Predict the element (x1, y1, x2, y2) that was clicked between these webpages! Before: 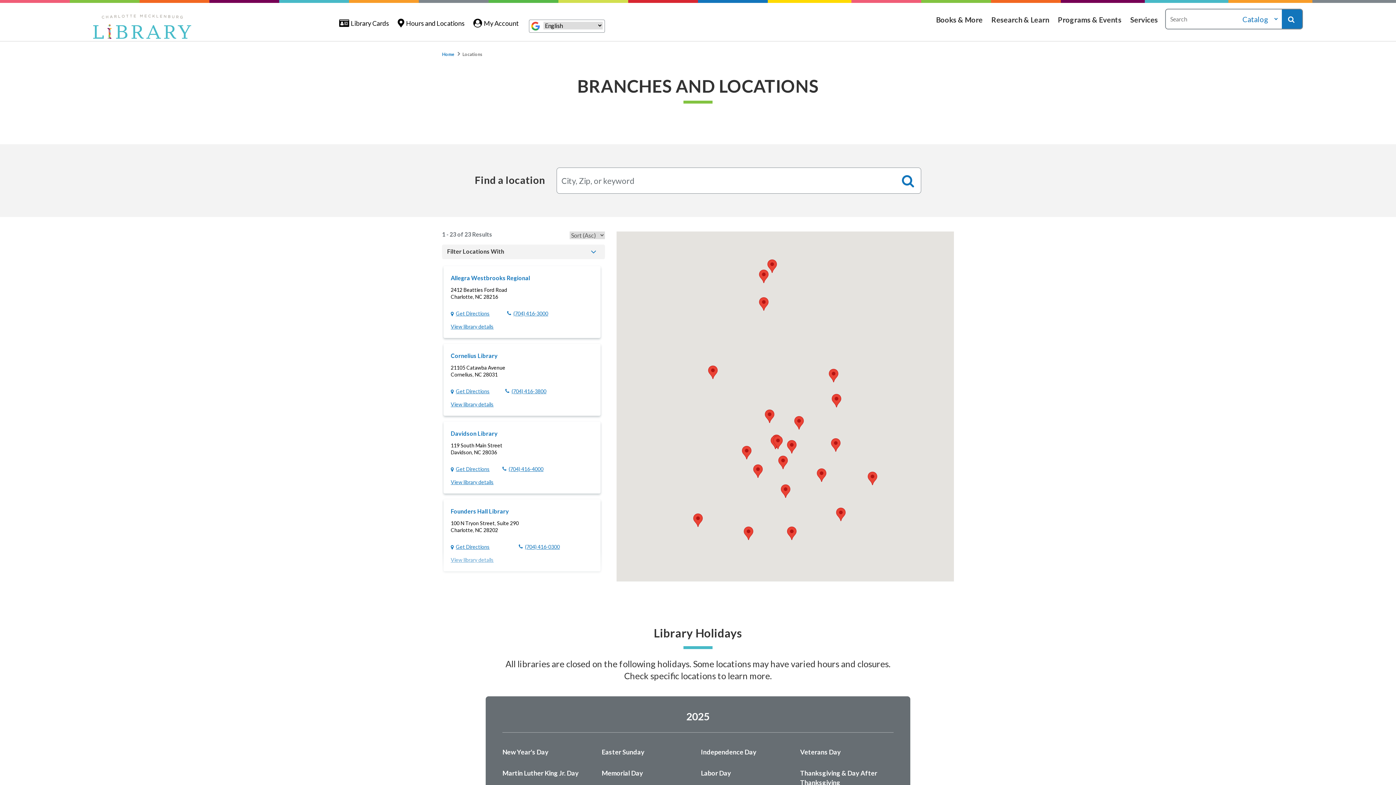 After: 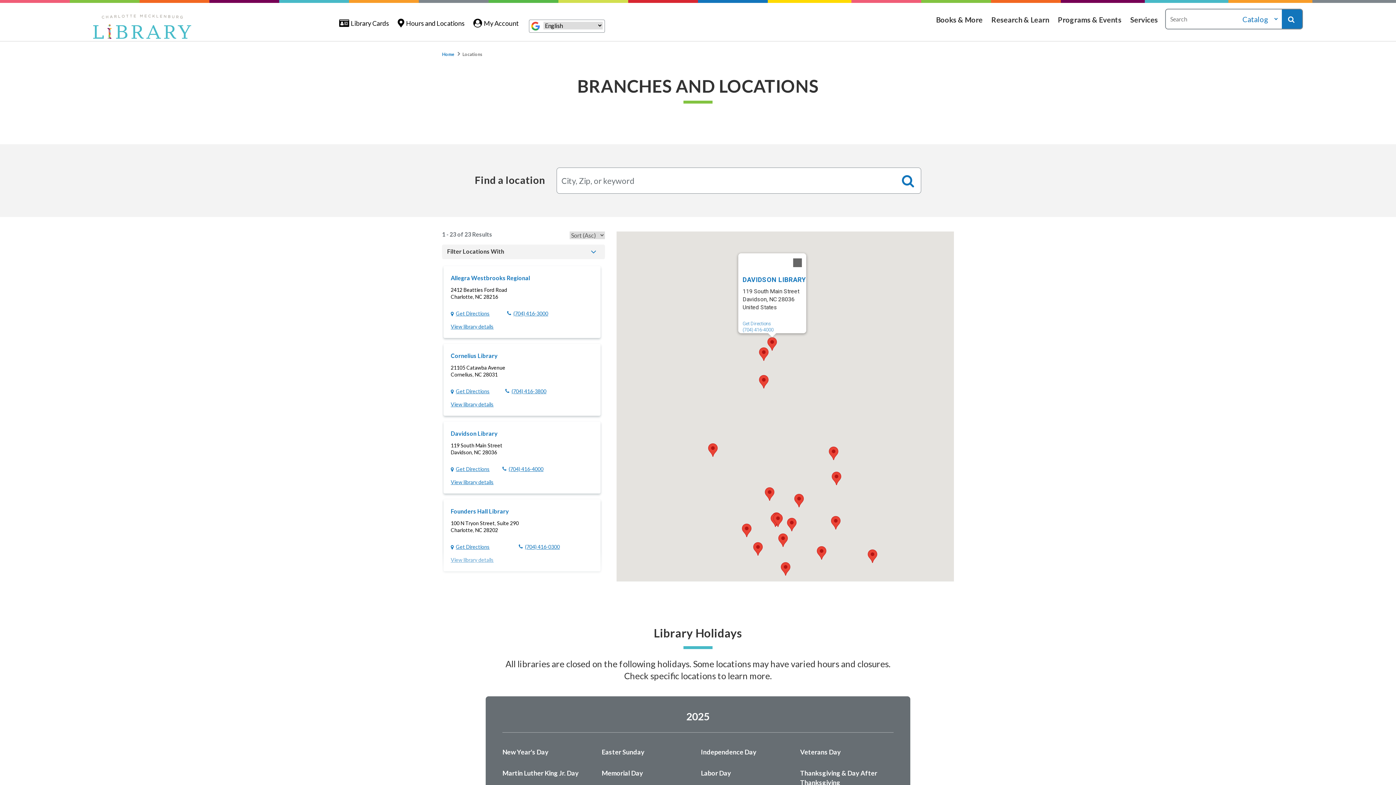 Action: label: Davidson Library bbox: (767, 259, 777, 272)